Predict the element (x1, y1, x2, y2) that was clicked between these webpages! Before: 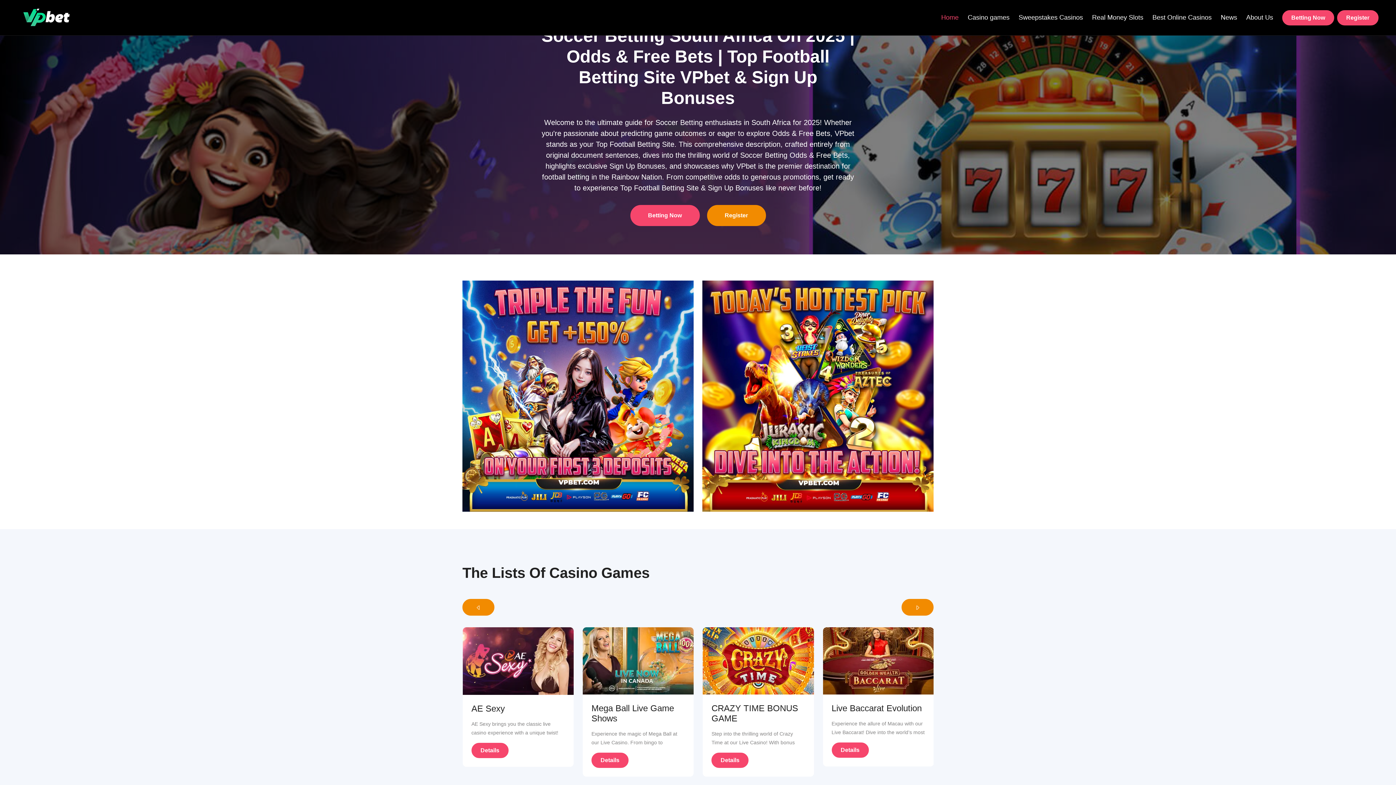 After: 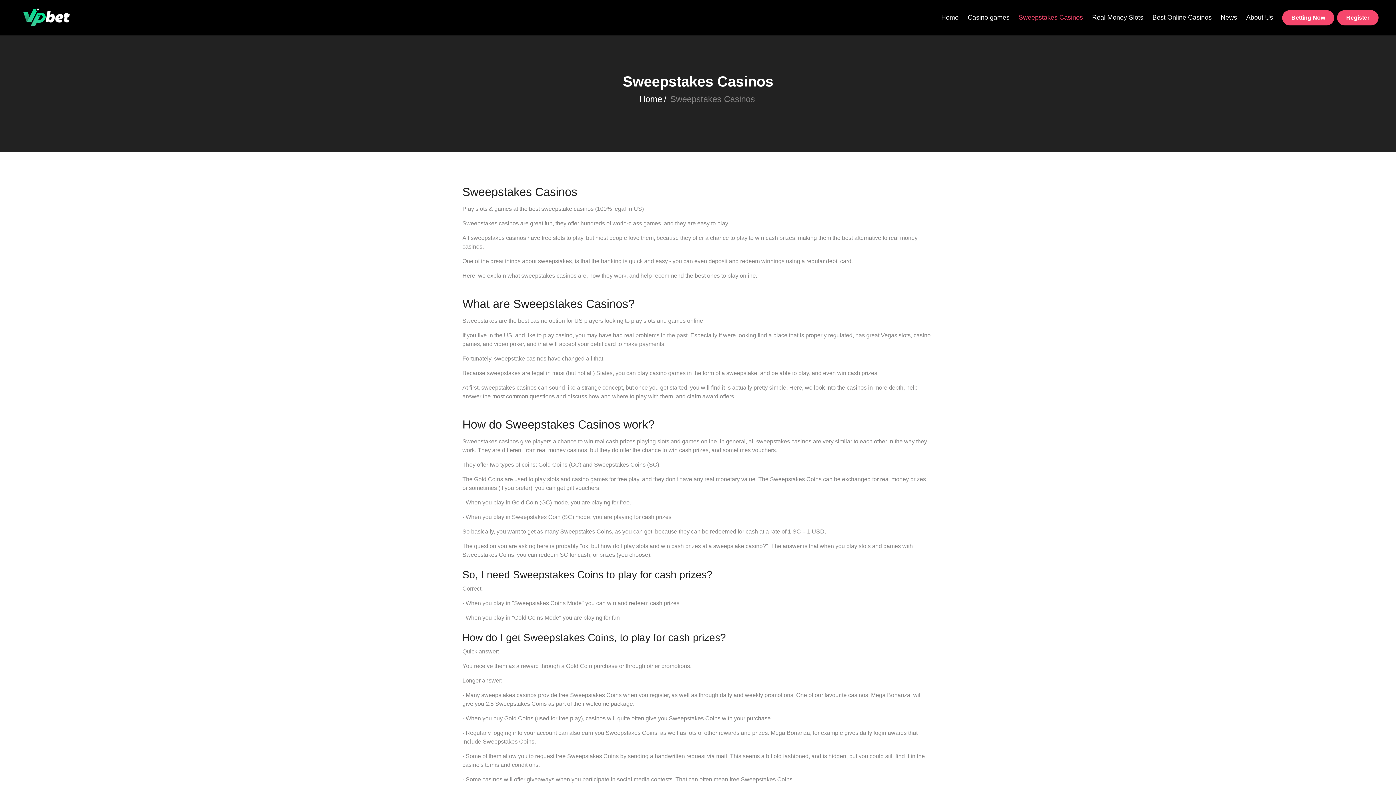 Action: label: Sweepstakes Casinos bbox: (1018, 0, 1083, 35)